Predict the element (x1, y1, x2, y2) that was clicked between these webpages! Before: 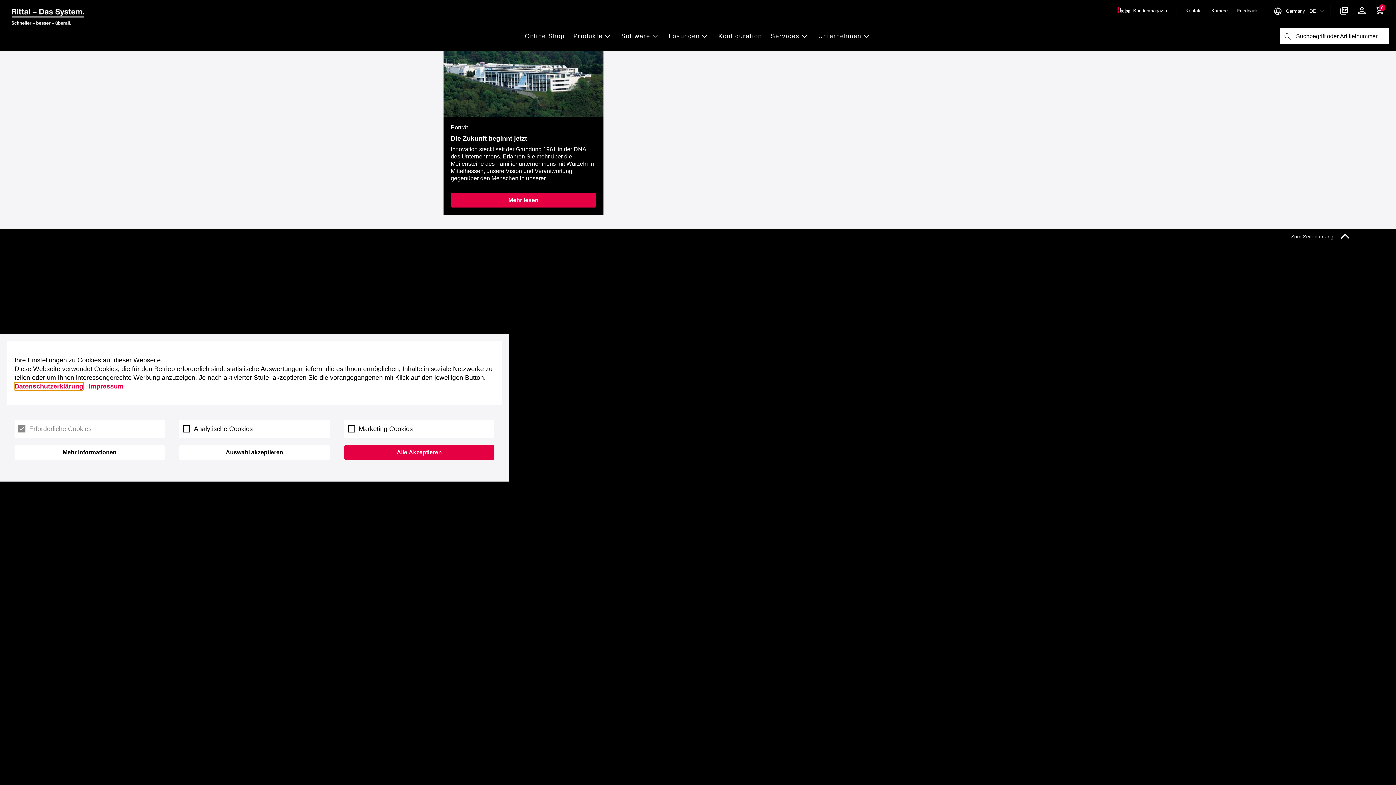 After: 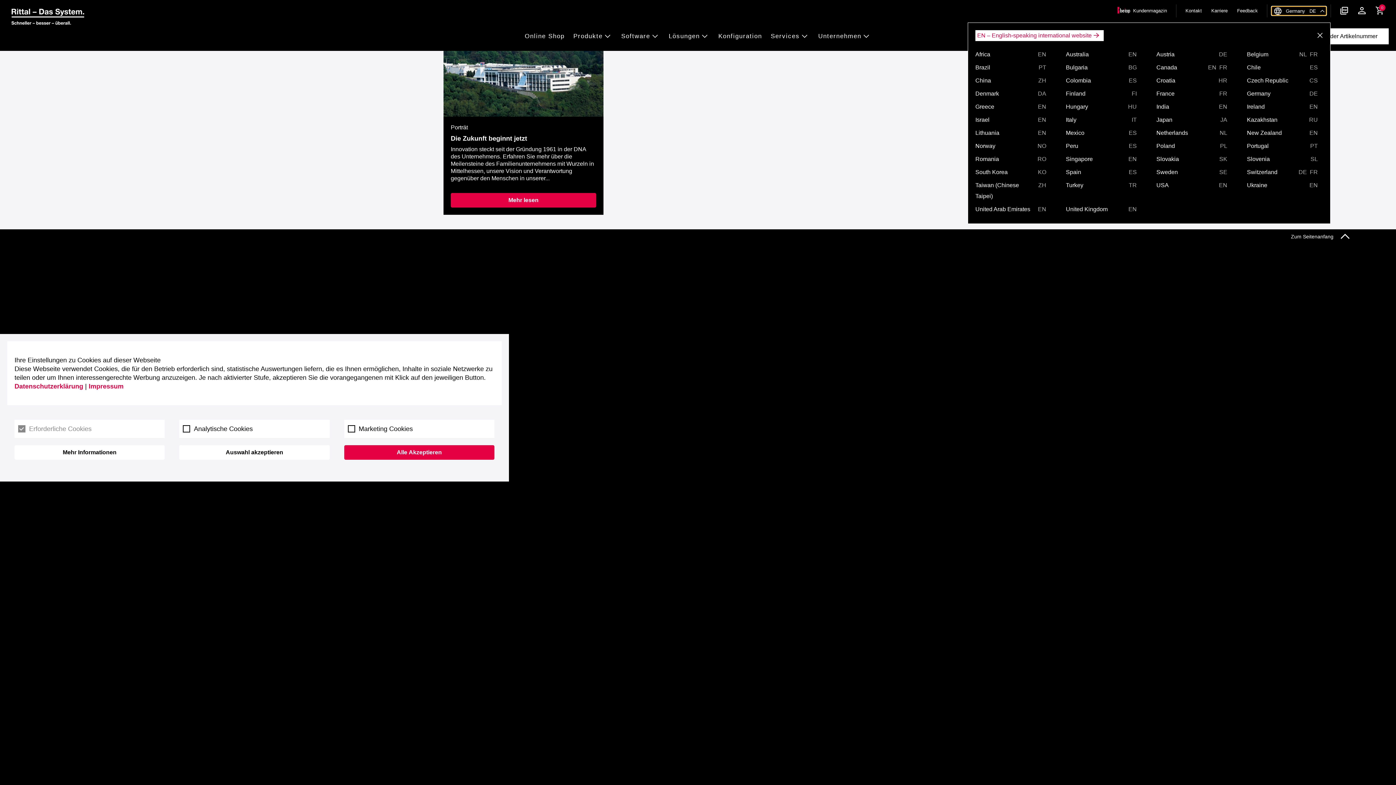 Action: label: Germany   DE bbox: (1272, 6, 1326, 15)